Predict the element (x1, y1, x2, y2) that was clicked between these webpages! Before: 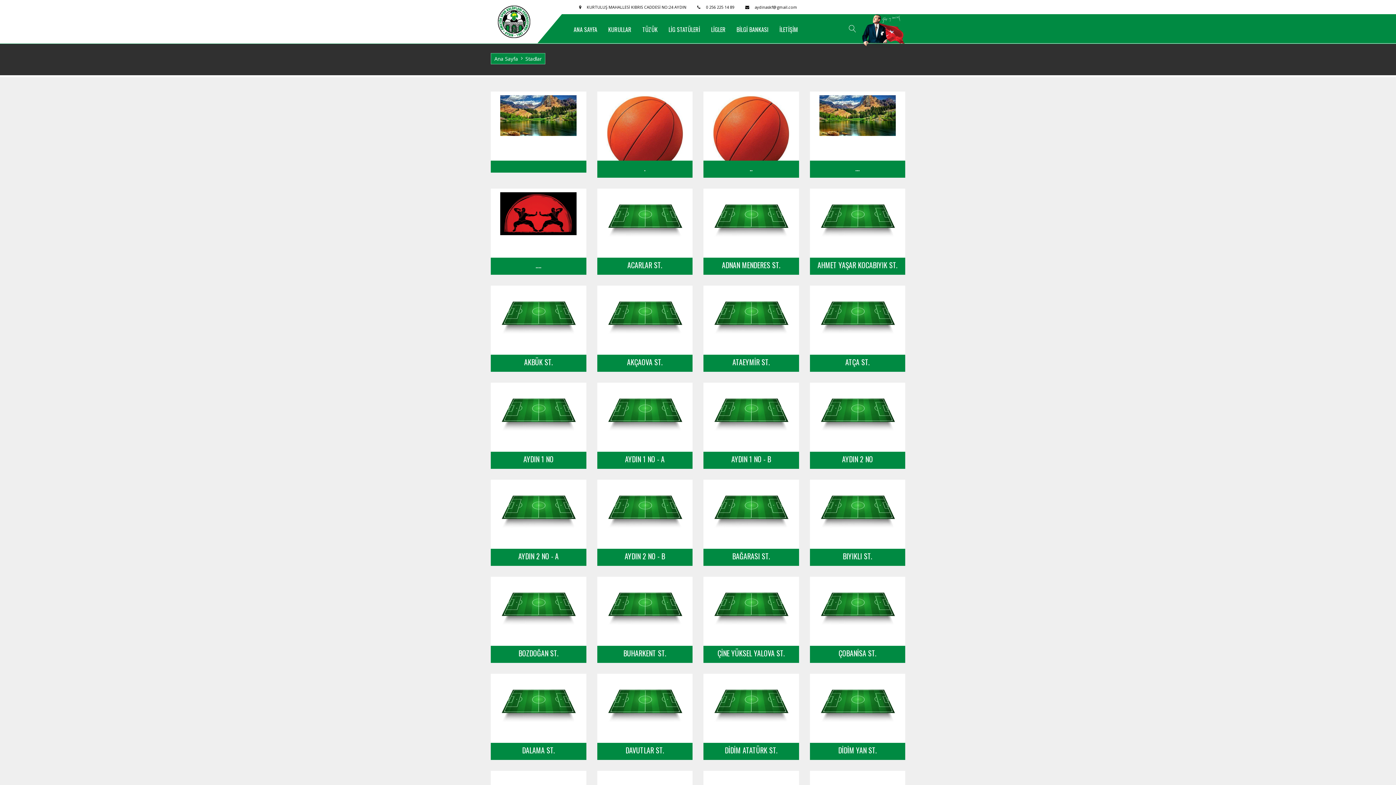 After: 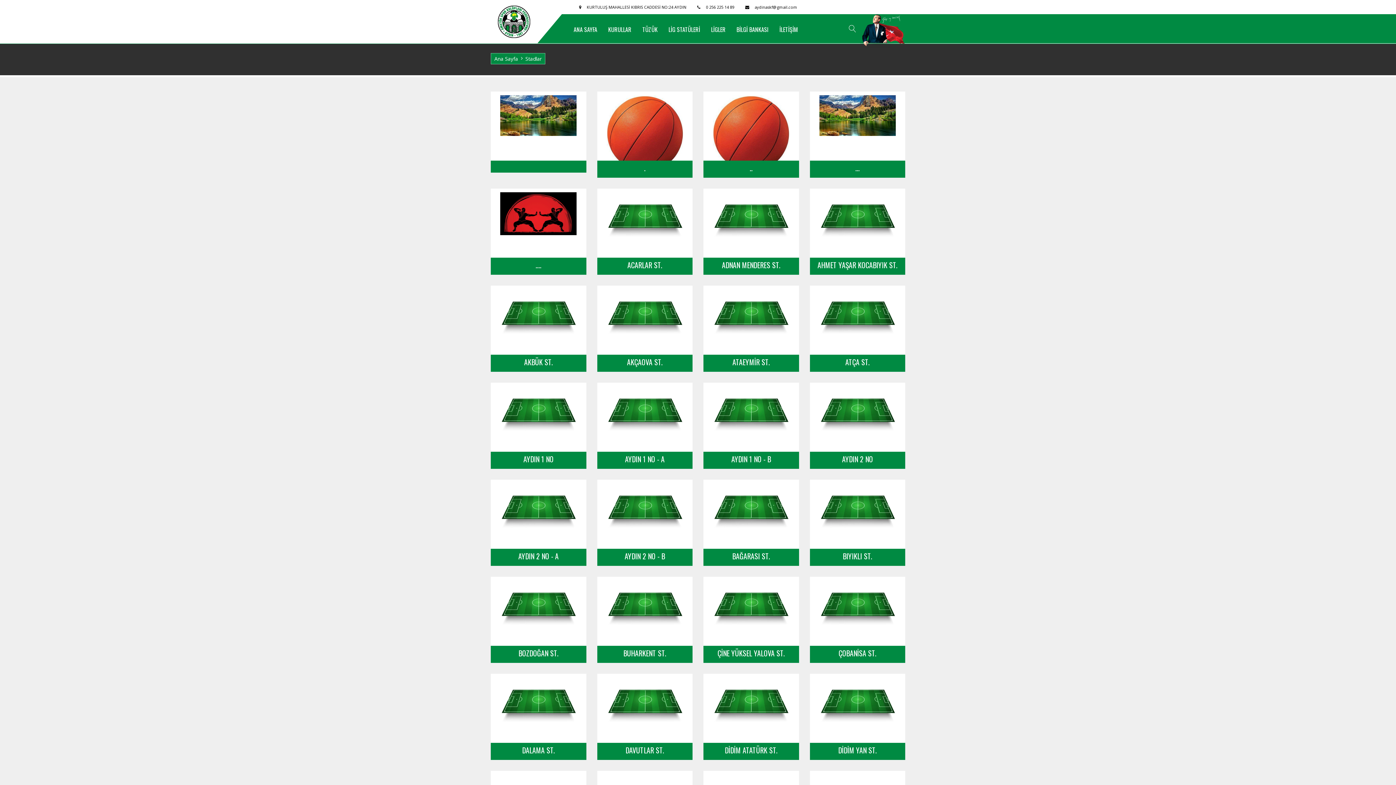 Action: bbox: (849, 23, 856, 34)